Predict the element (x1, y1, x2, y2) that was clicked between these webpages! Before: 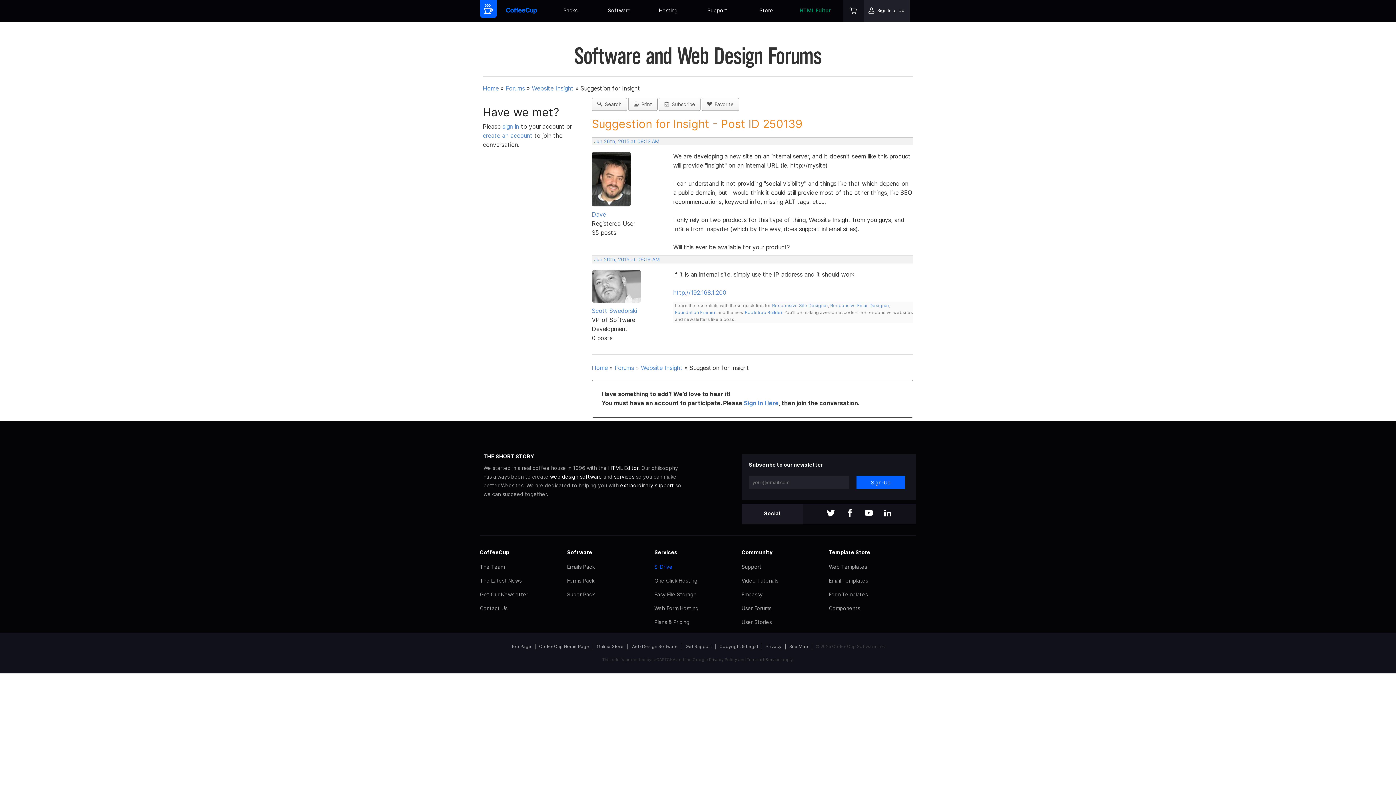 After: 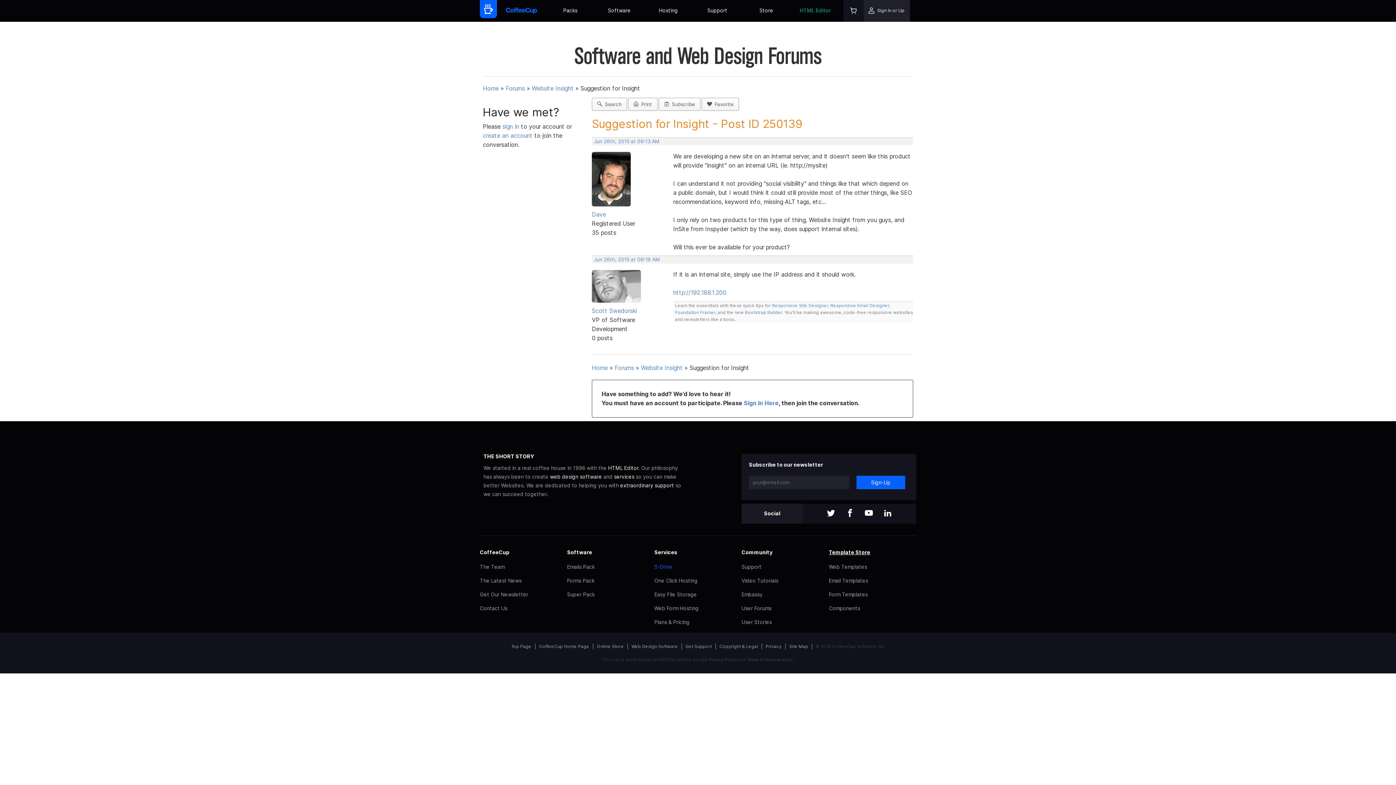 Action: bbox: (829, 548, 916, 556) label: Template Store